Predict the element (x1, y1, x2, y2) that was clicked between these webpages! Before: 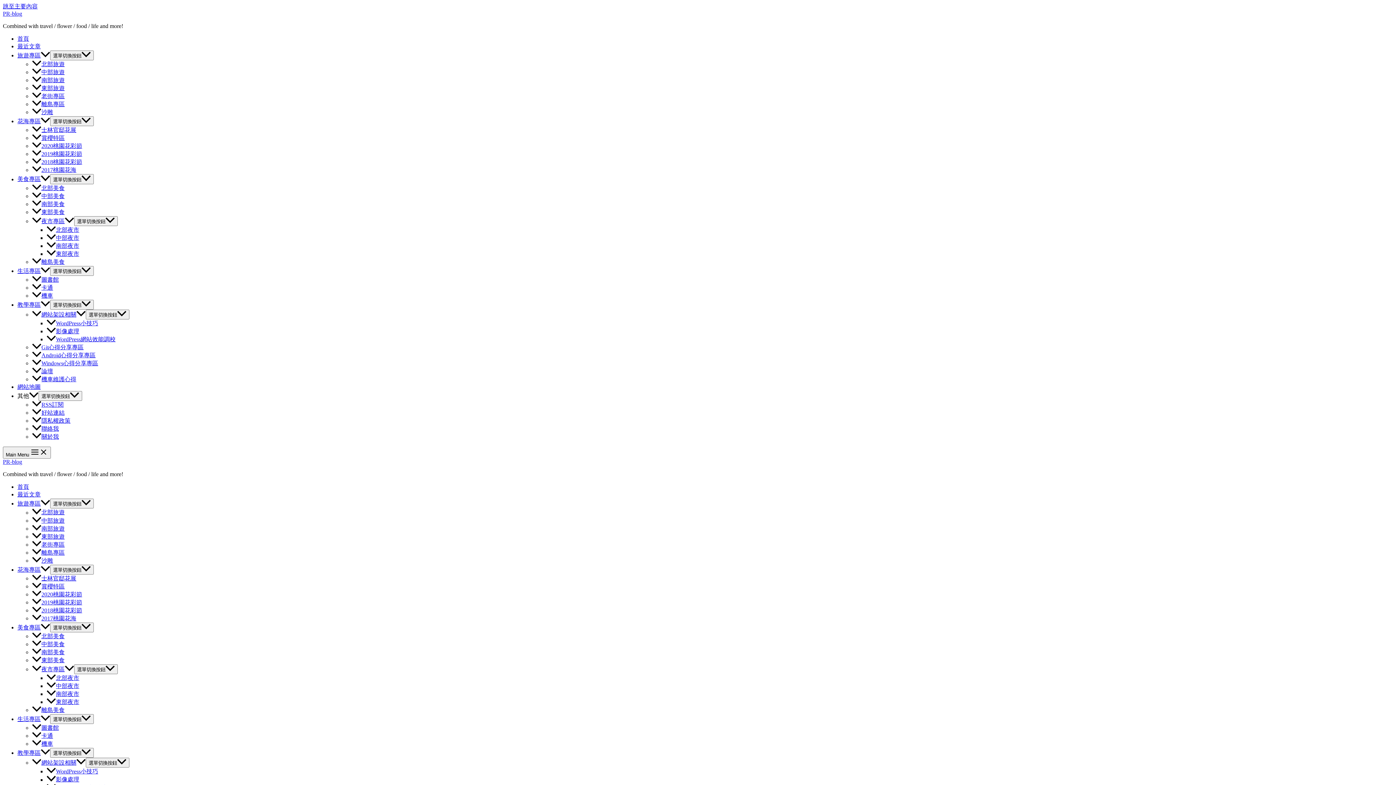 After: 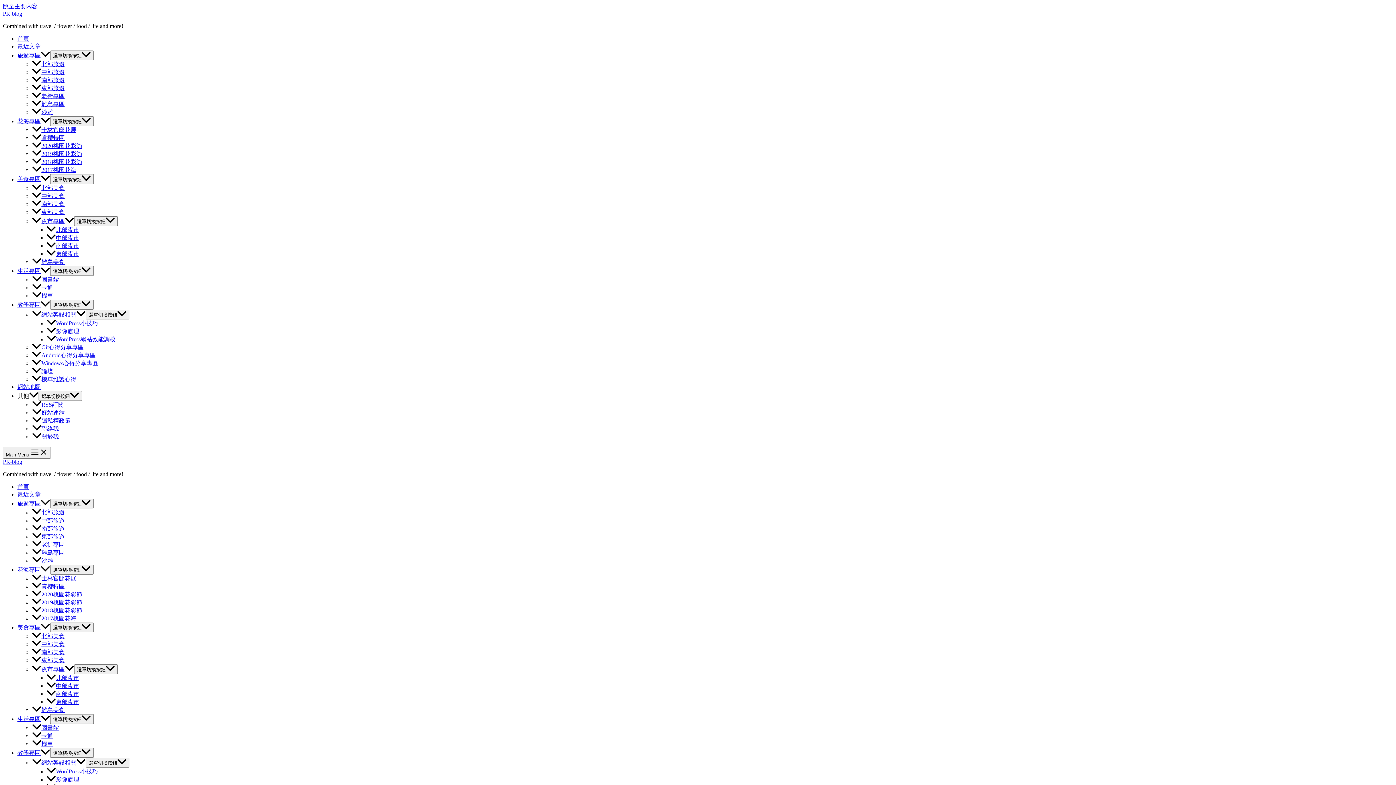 Action: bbox: (32, 549, 64, 555) label: 離島專區